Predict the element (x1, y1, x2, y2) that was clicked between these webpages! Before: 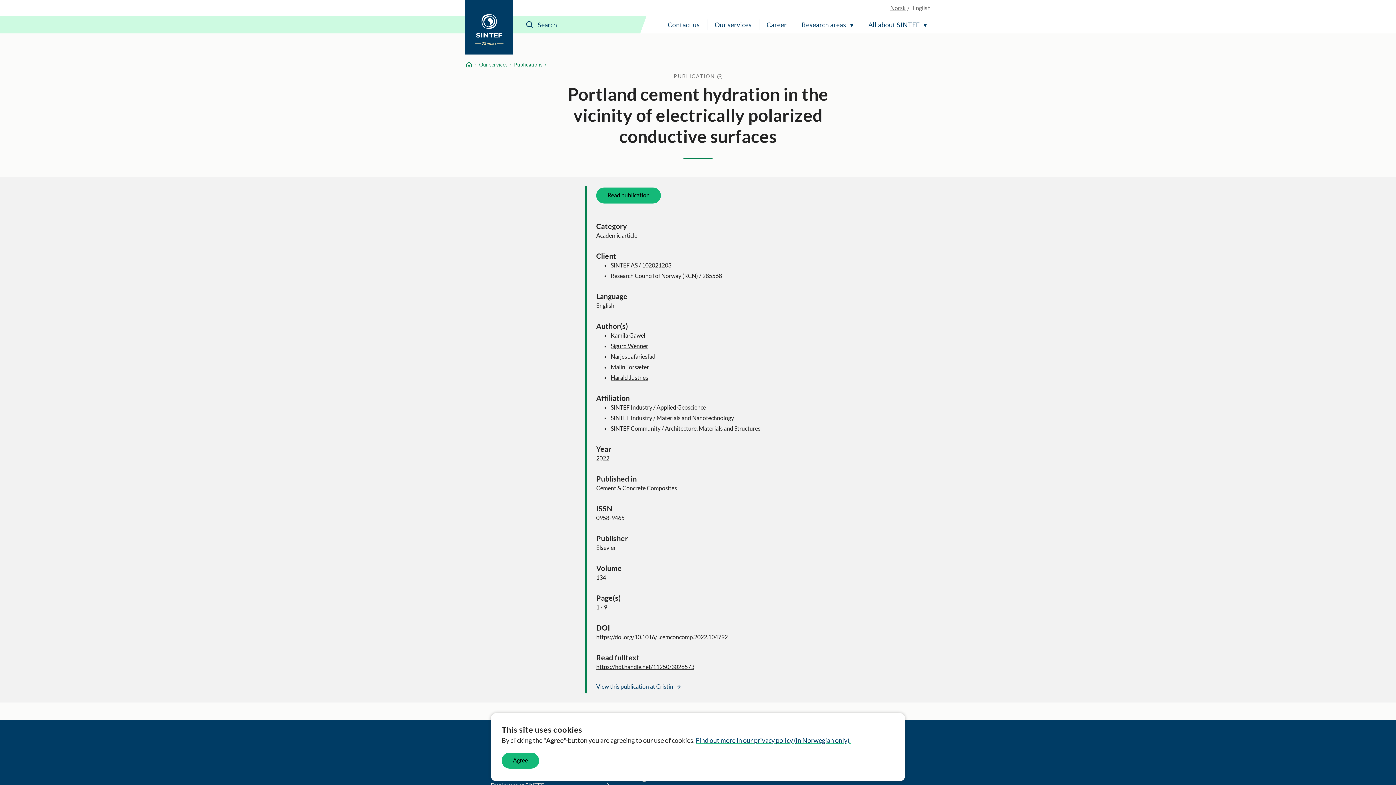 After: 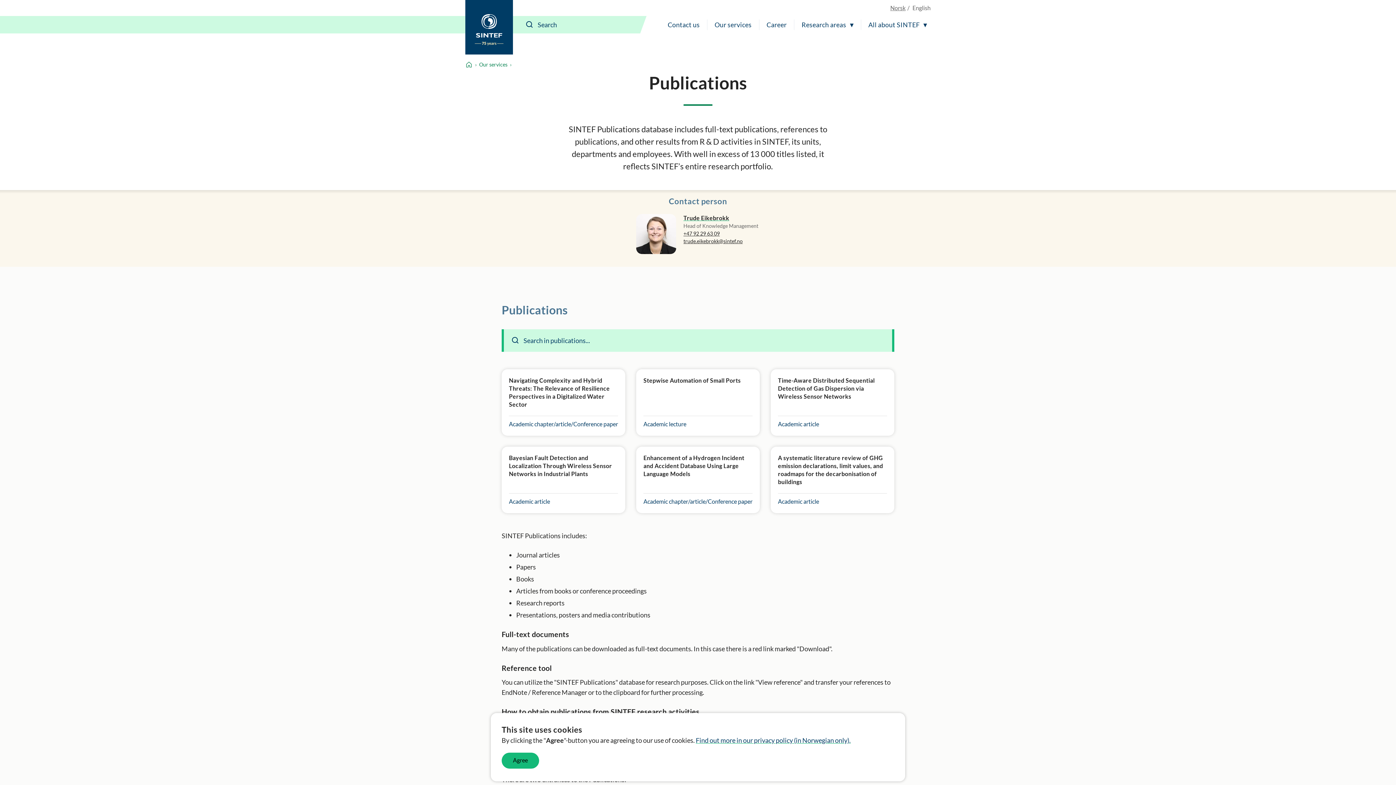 Action: bbox: (514, 60, 542, 68) label: Publications